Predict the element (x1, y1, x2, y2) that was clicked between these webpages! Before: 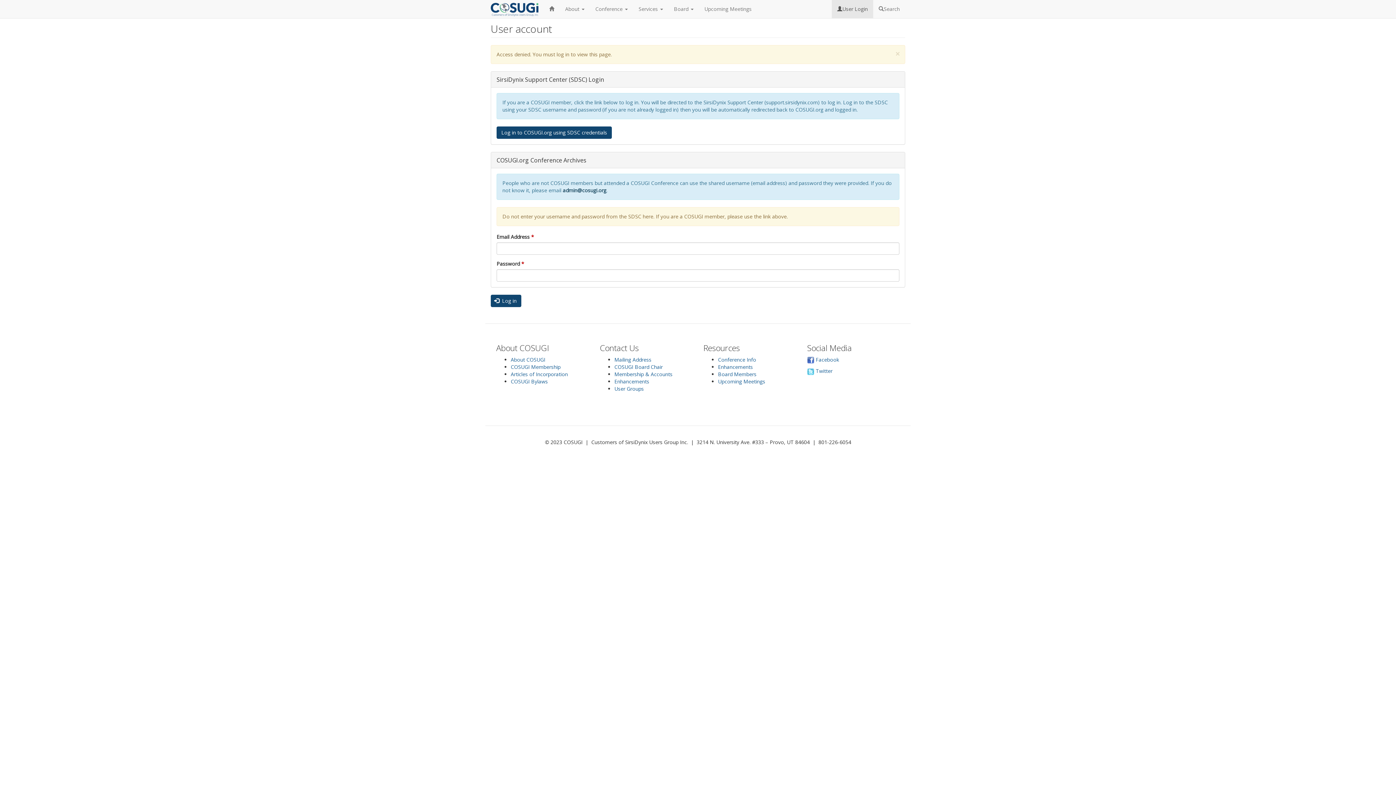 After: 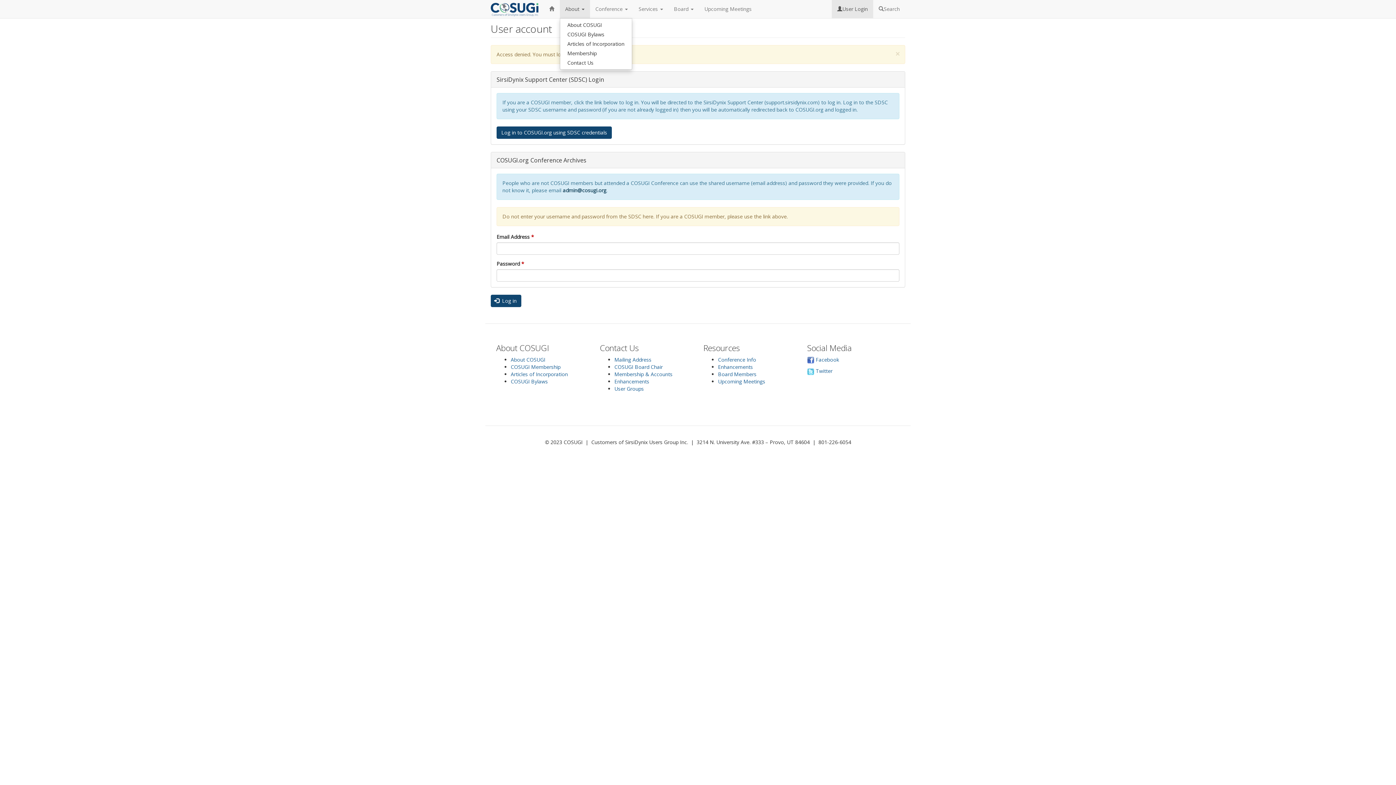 Action: bbox: (559, 0, 590, 18) label: About 